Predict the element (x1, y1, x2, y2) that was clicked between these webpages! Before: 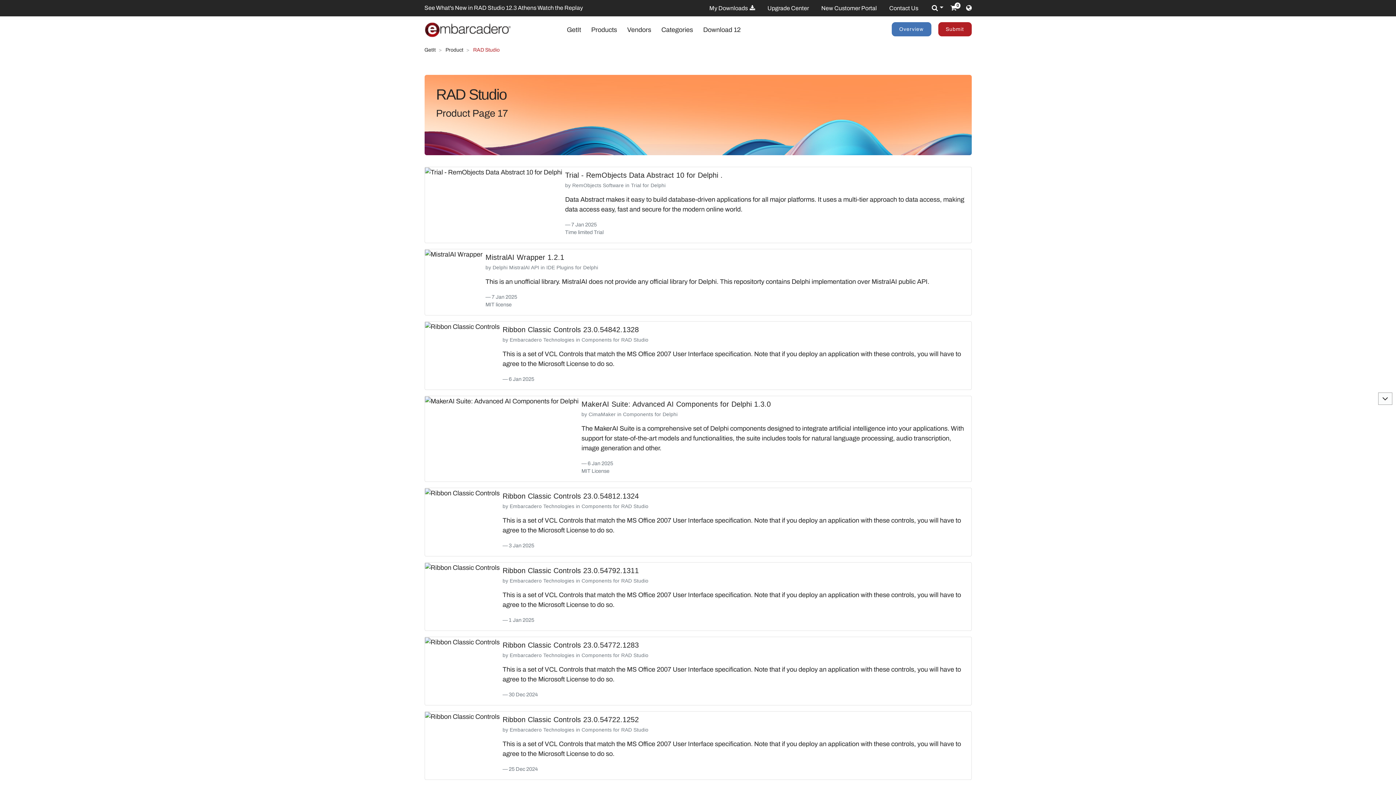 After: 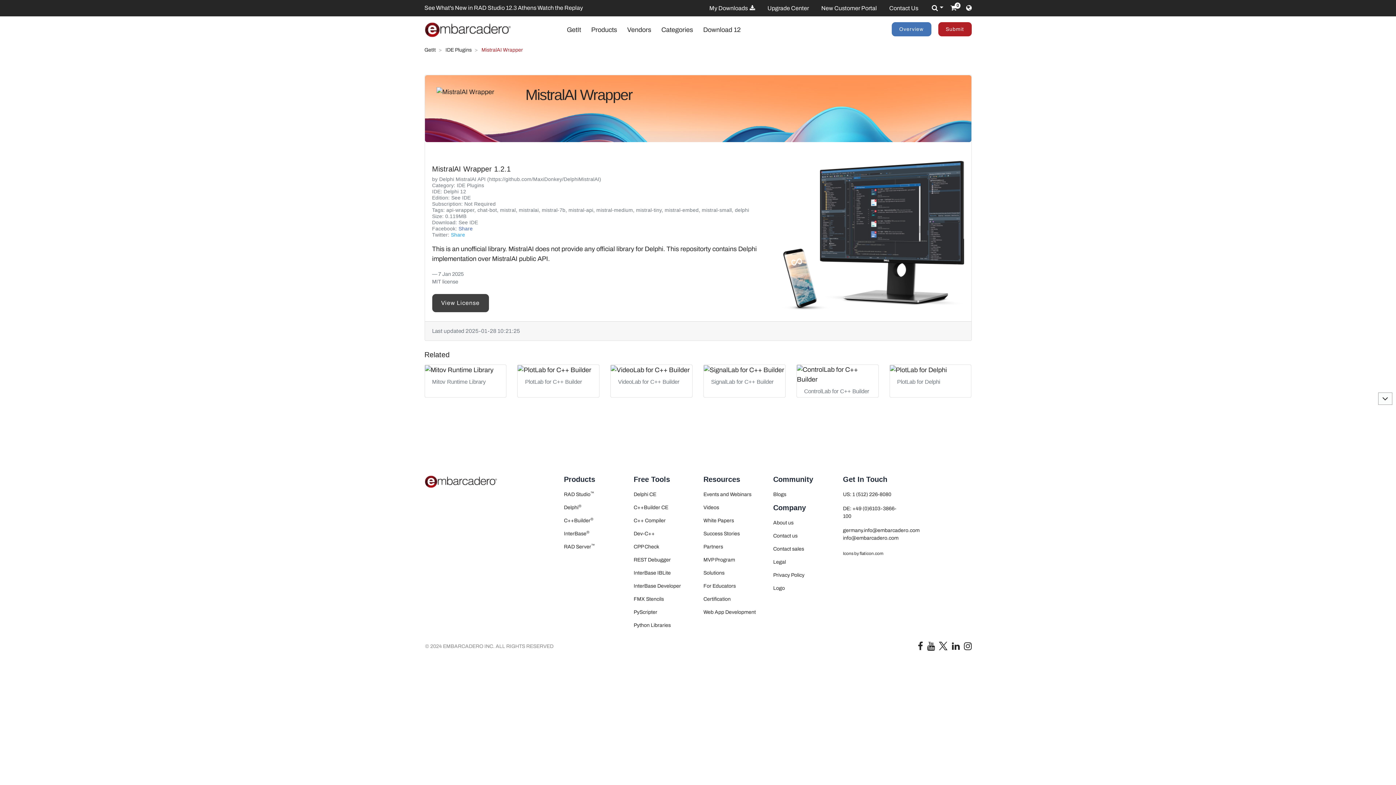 Action: bbox: (424, 250, 482, 257)